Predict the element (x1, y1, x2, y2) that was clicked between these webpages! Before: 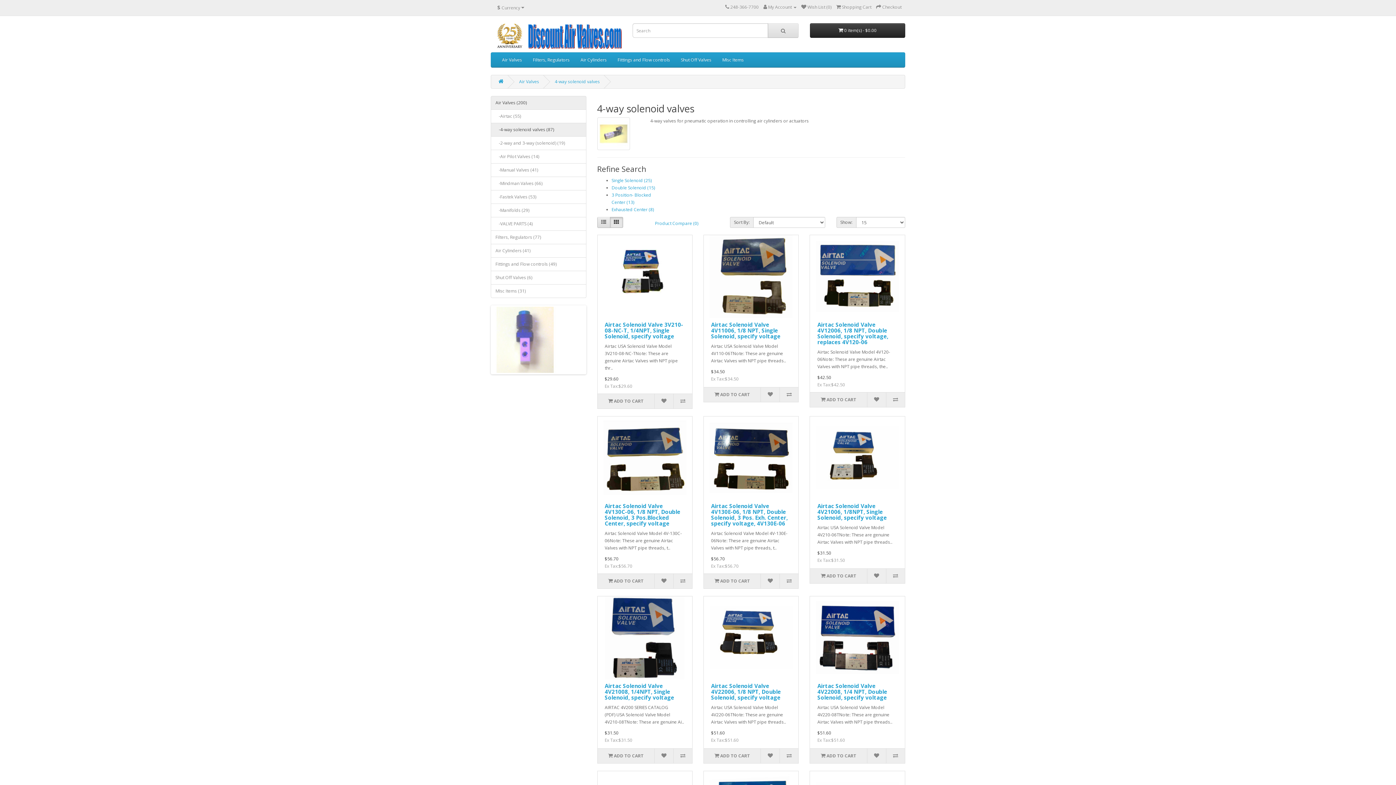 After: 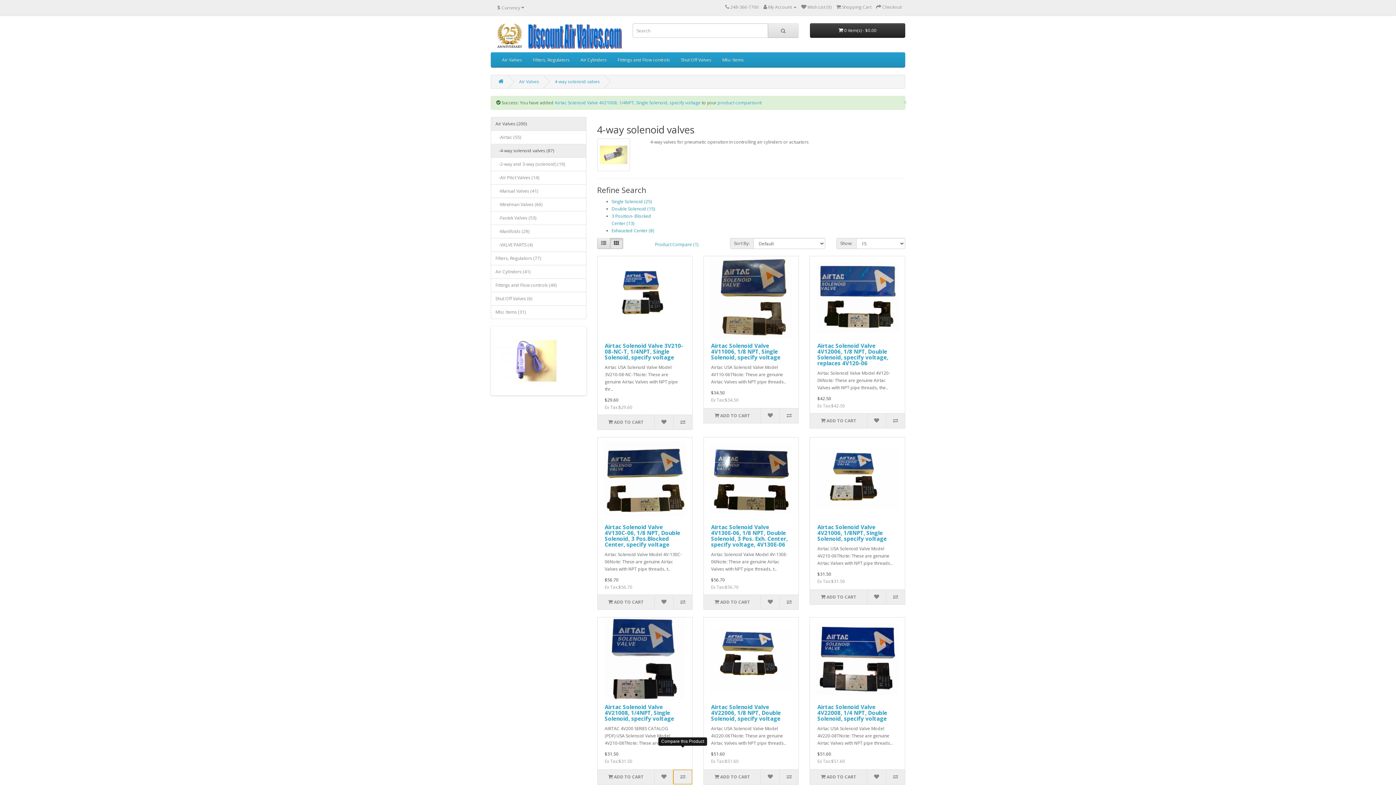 Action: bbox: (673, 749, 692, 763)